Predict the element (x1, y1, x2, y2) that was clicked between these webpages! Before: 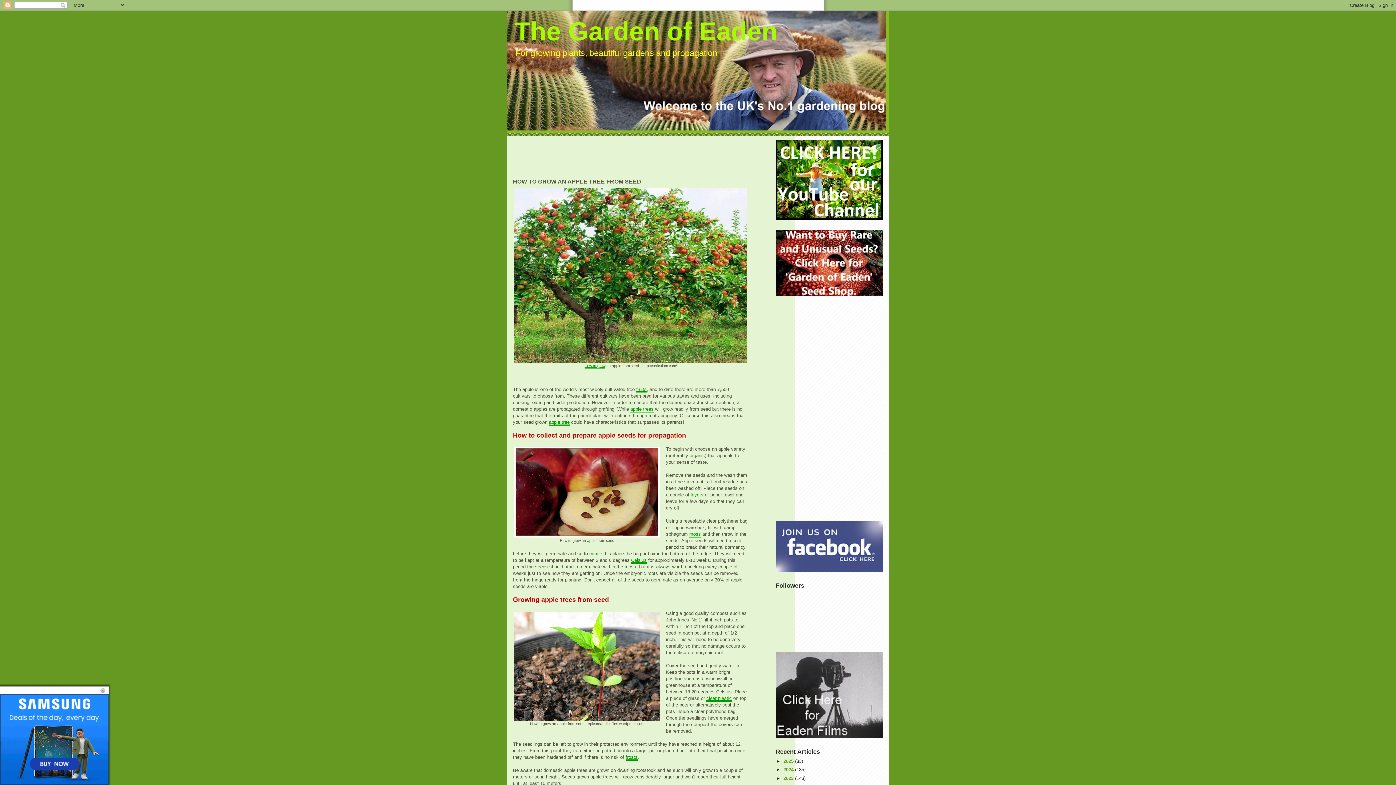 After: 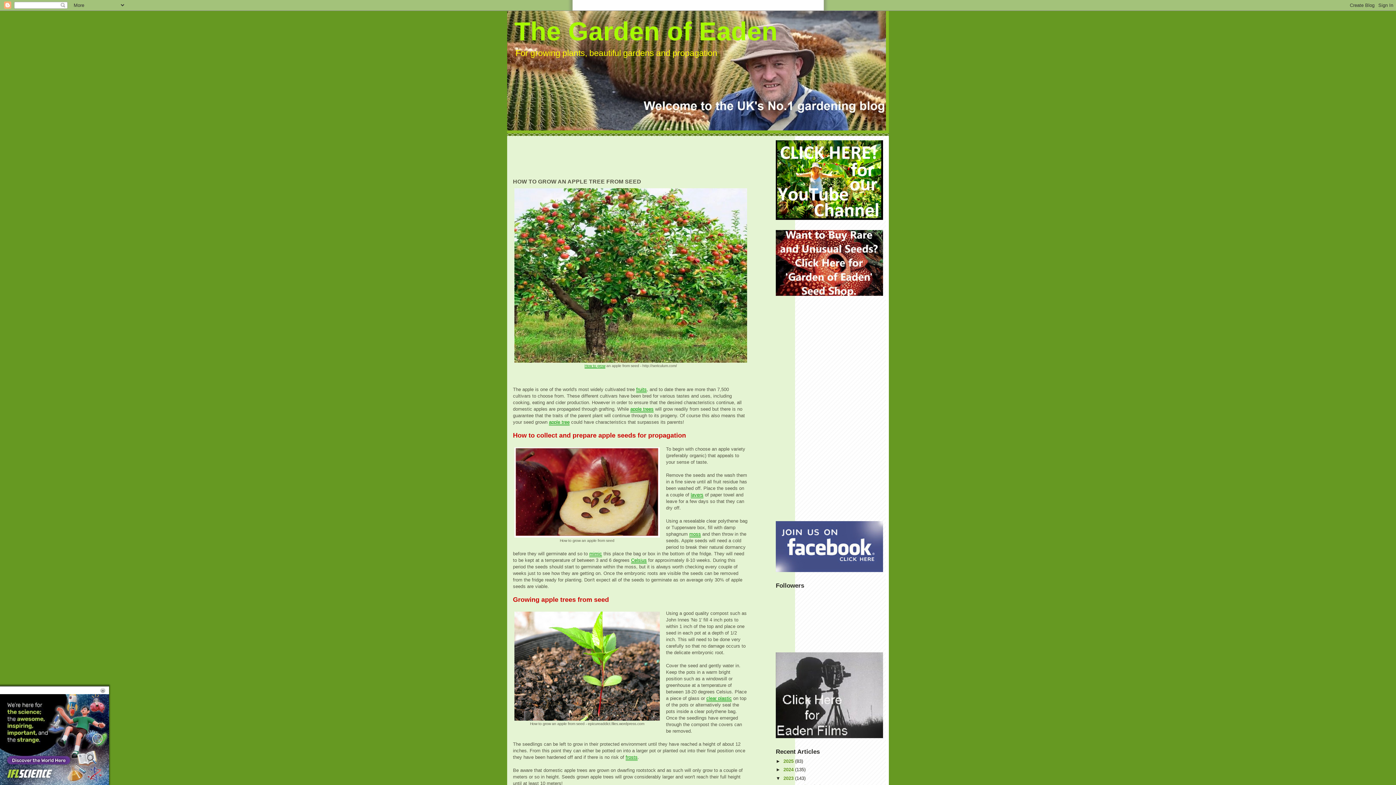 Action: label: ►   bbox: (776, 775, 783, 781)